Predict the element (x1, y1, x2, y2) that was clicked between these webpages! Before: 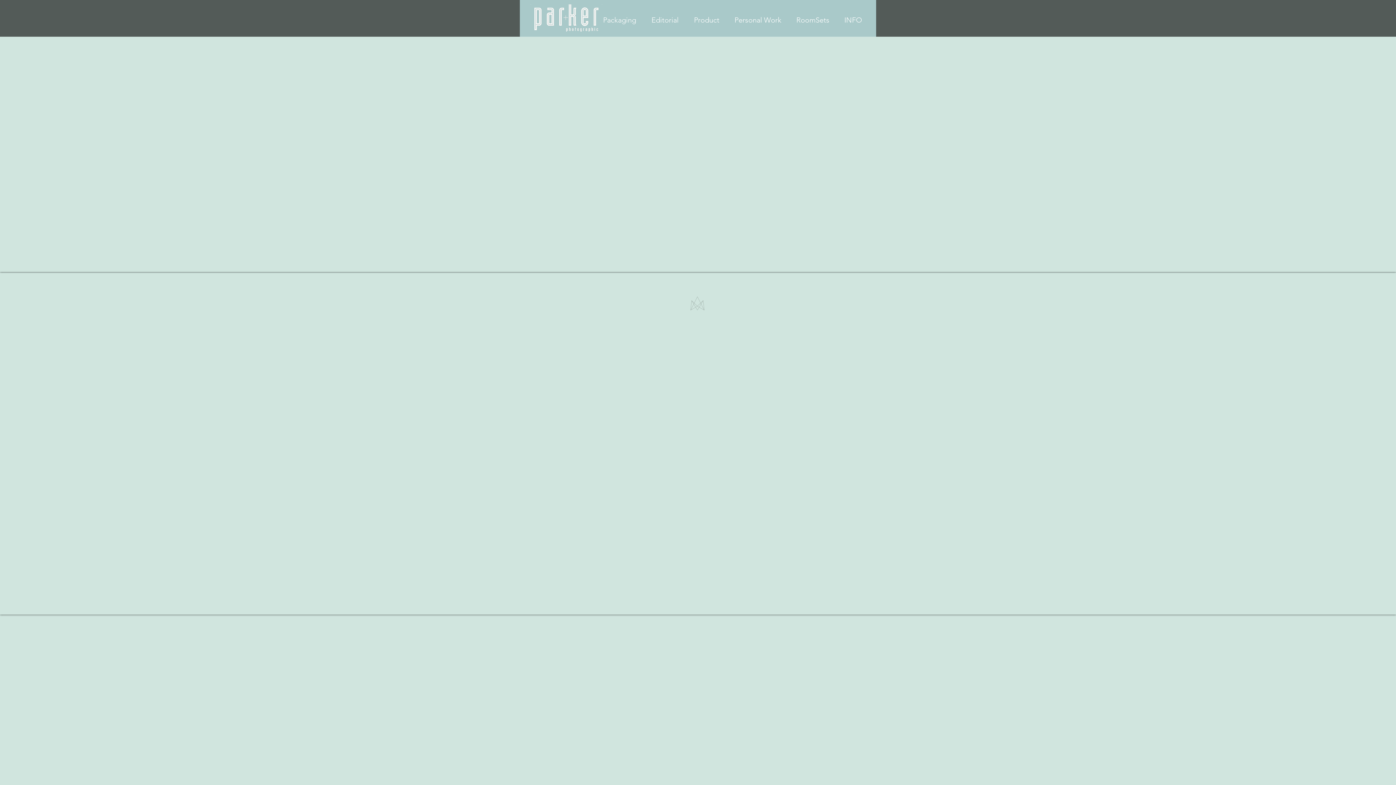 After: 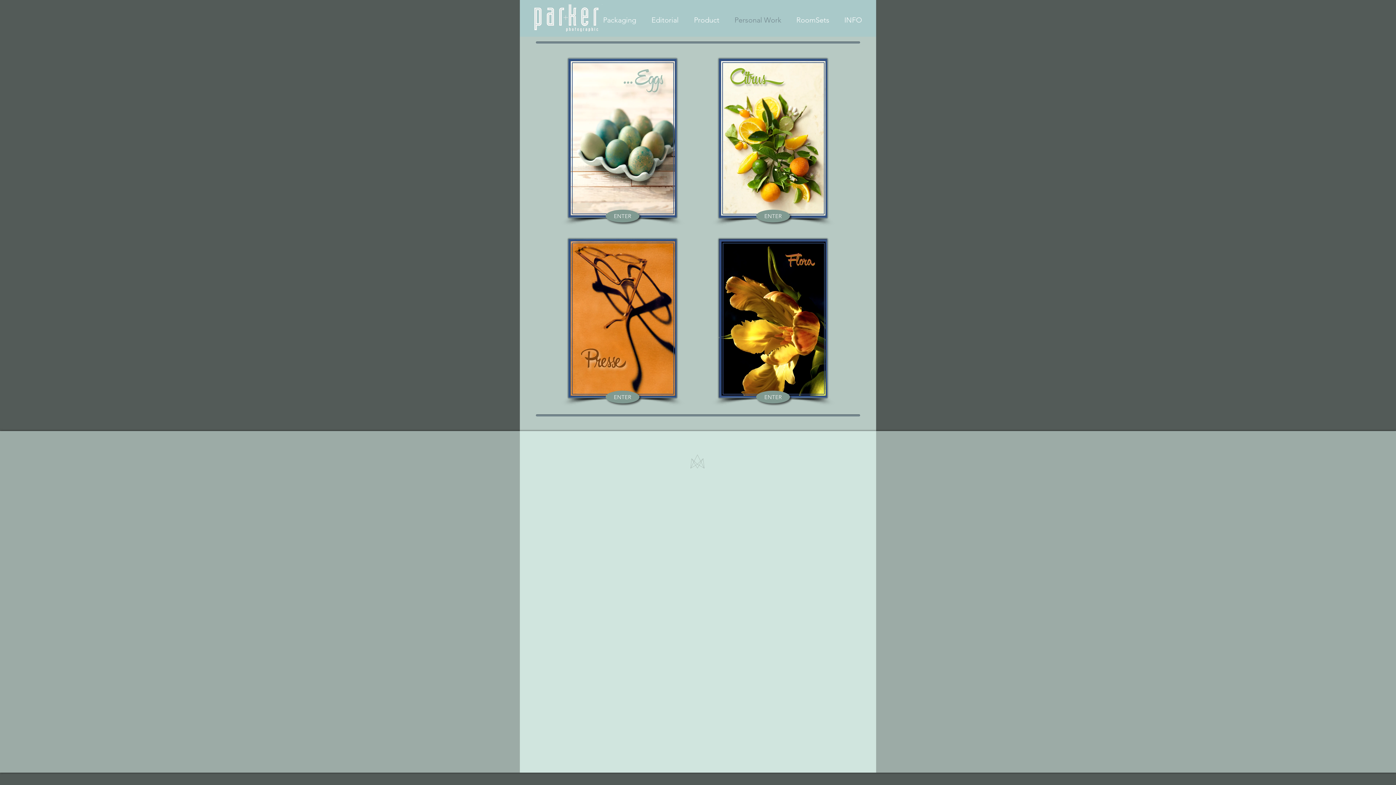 Action: bbox: (727, 10, 789, 29) label: Personal Work